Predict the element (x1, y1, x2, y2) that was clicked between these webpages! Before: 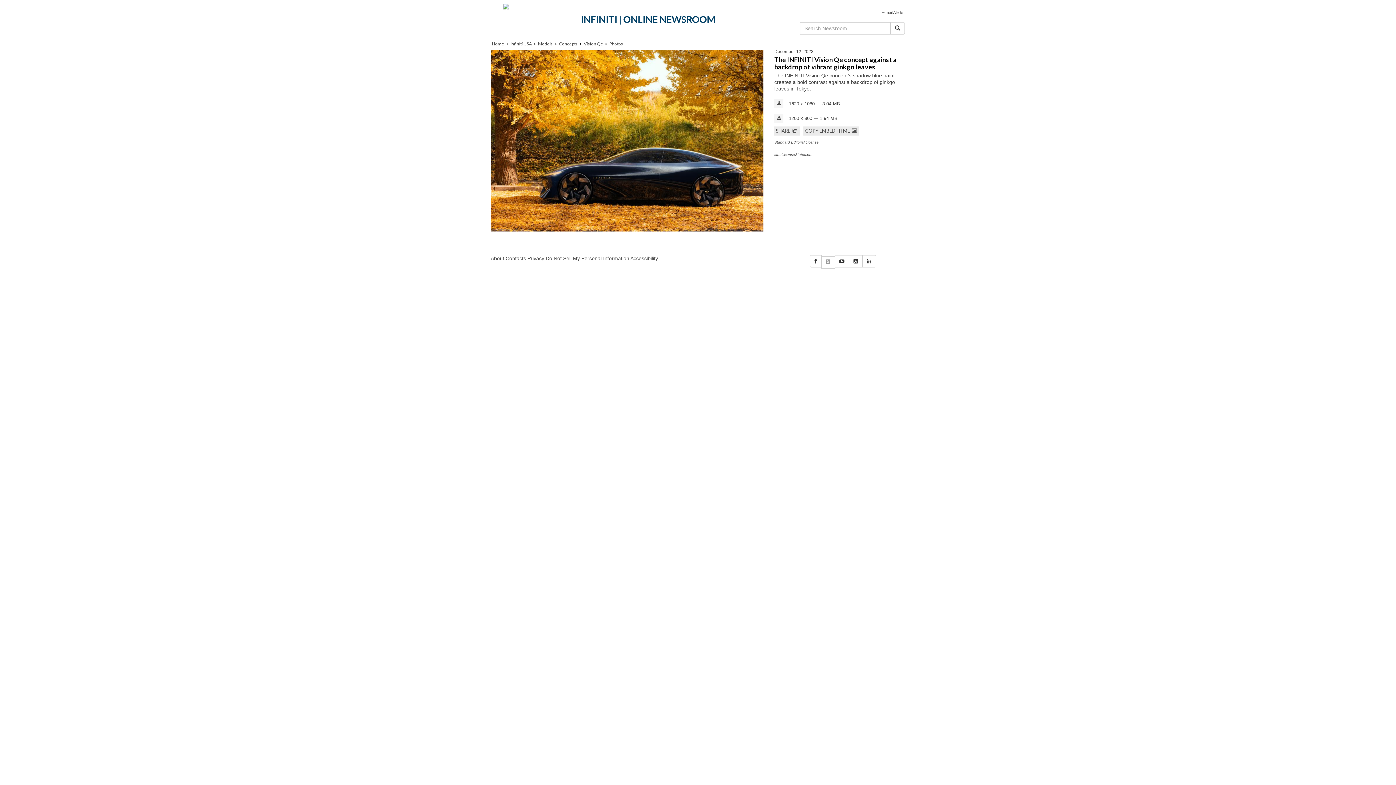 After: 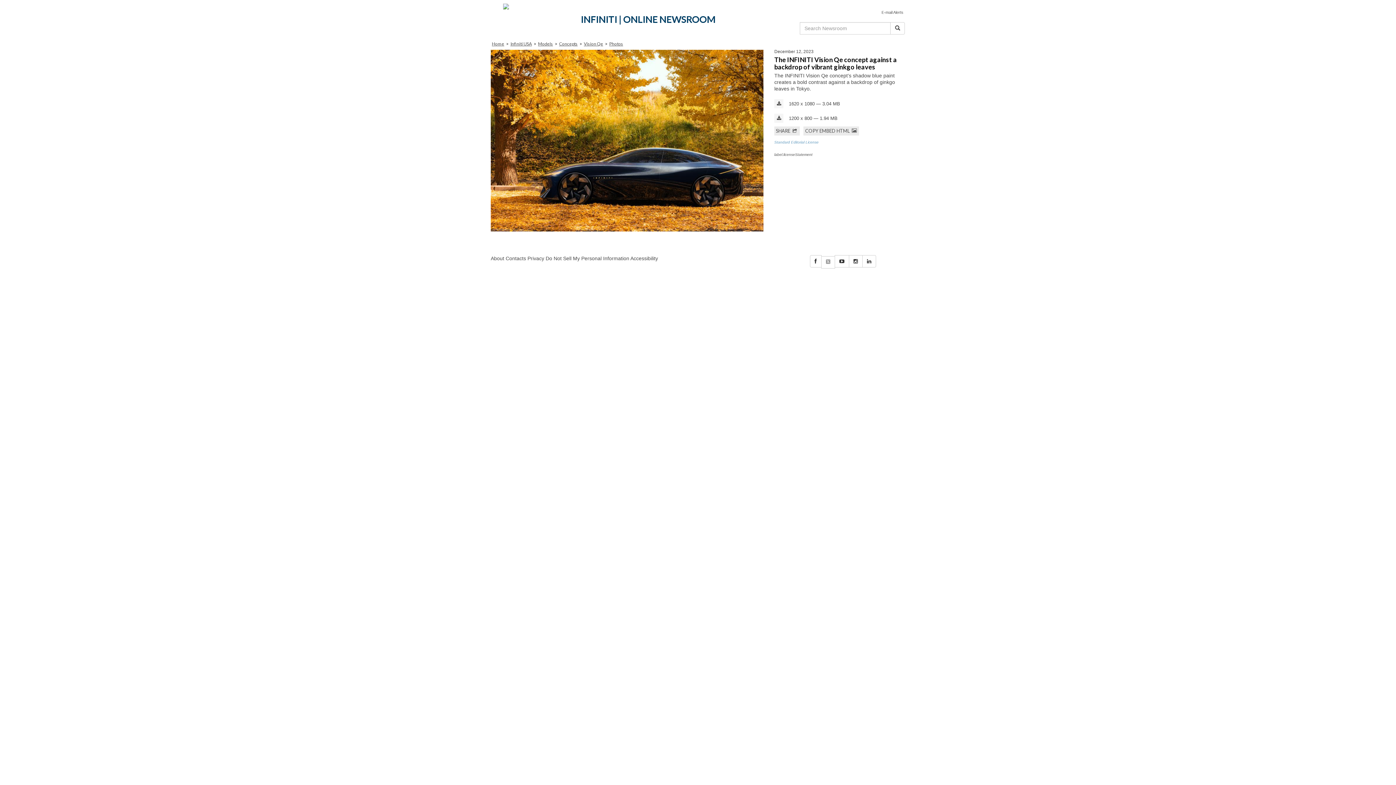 Action: label: Standard Editorial License bbox: (774, 140, 818, 144)